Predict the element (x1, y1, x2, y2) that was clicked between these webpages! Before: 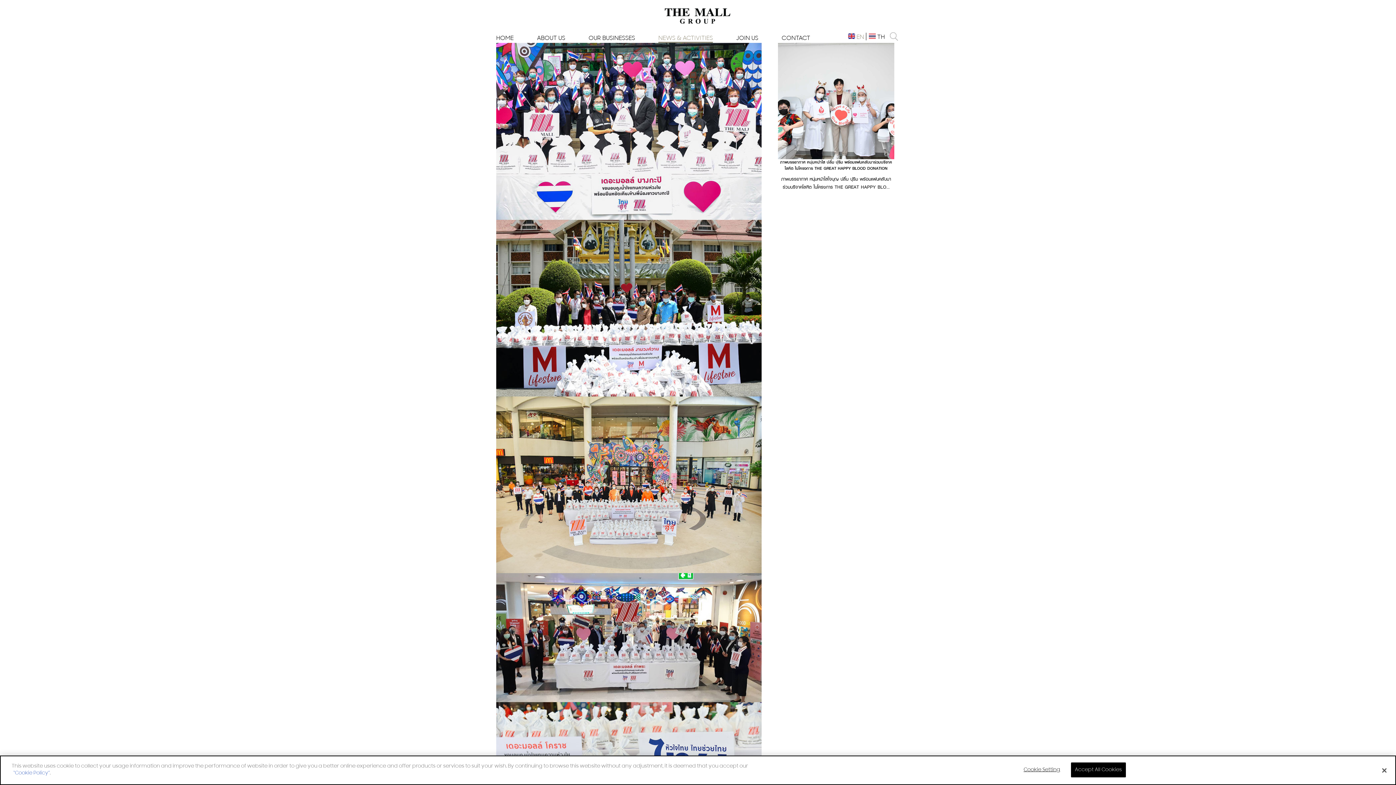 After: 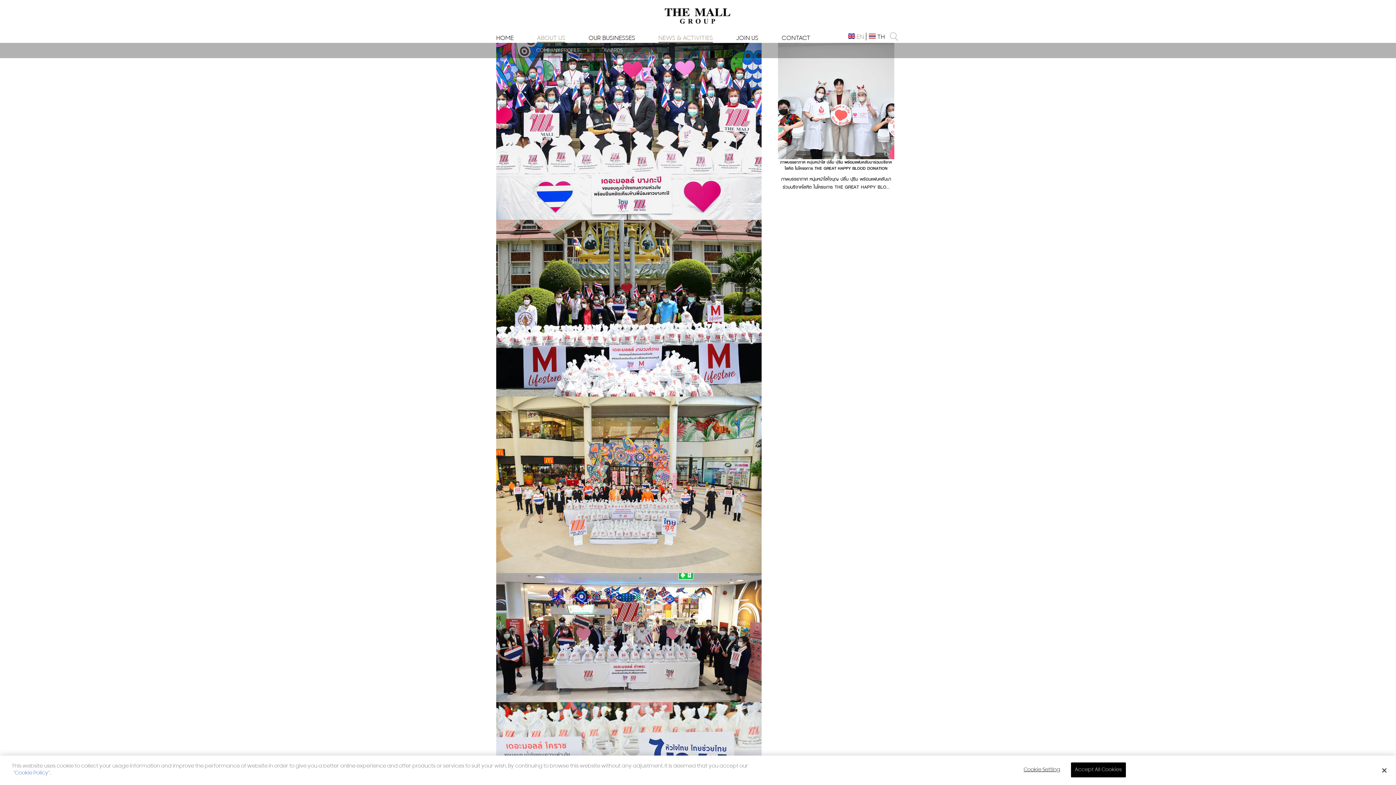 Action: bbox: (537, 35, 565, 41) label: ABOUT US